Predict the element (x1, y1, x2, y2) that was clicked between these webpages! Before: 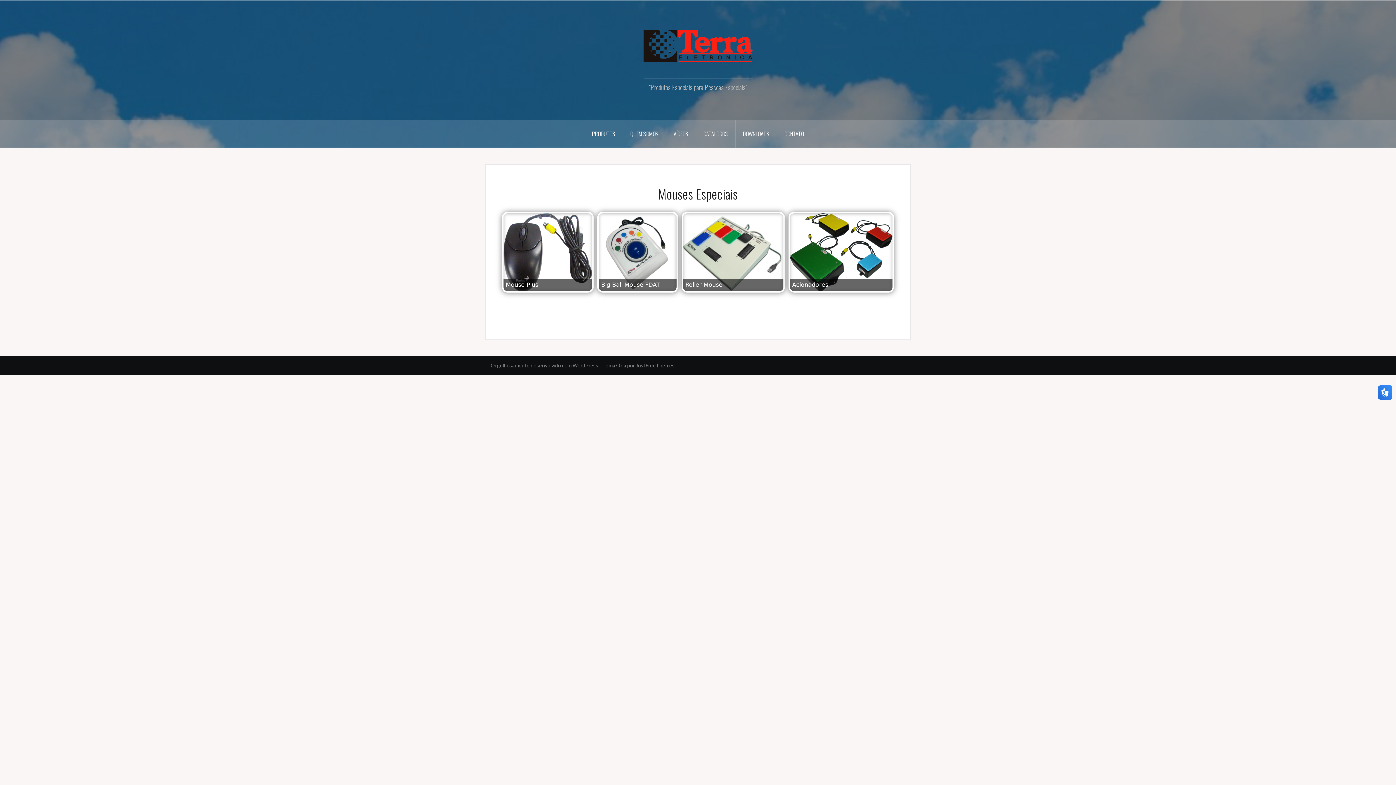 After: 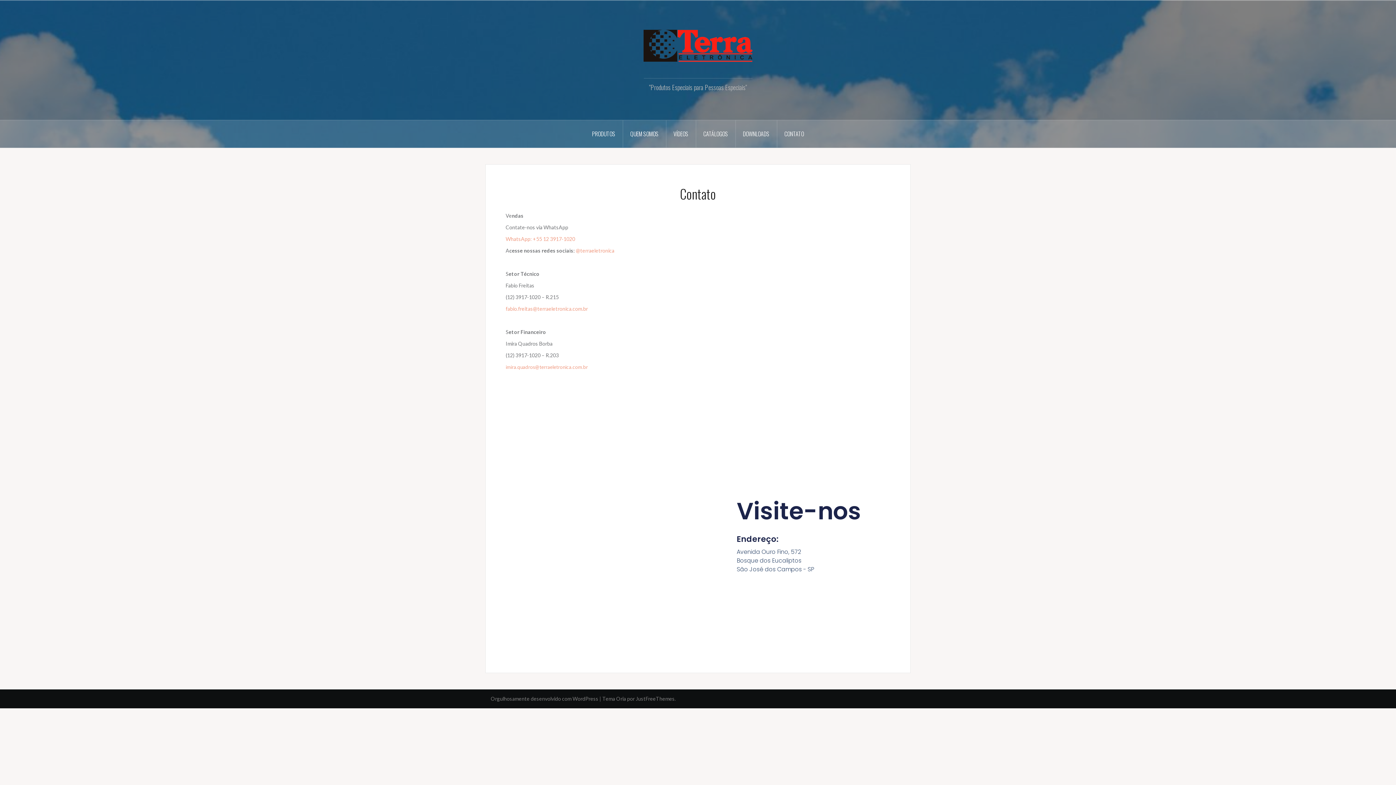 Action: bbox: (777, 120, 811, 147) label: CONTATO